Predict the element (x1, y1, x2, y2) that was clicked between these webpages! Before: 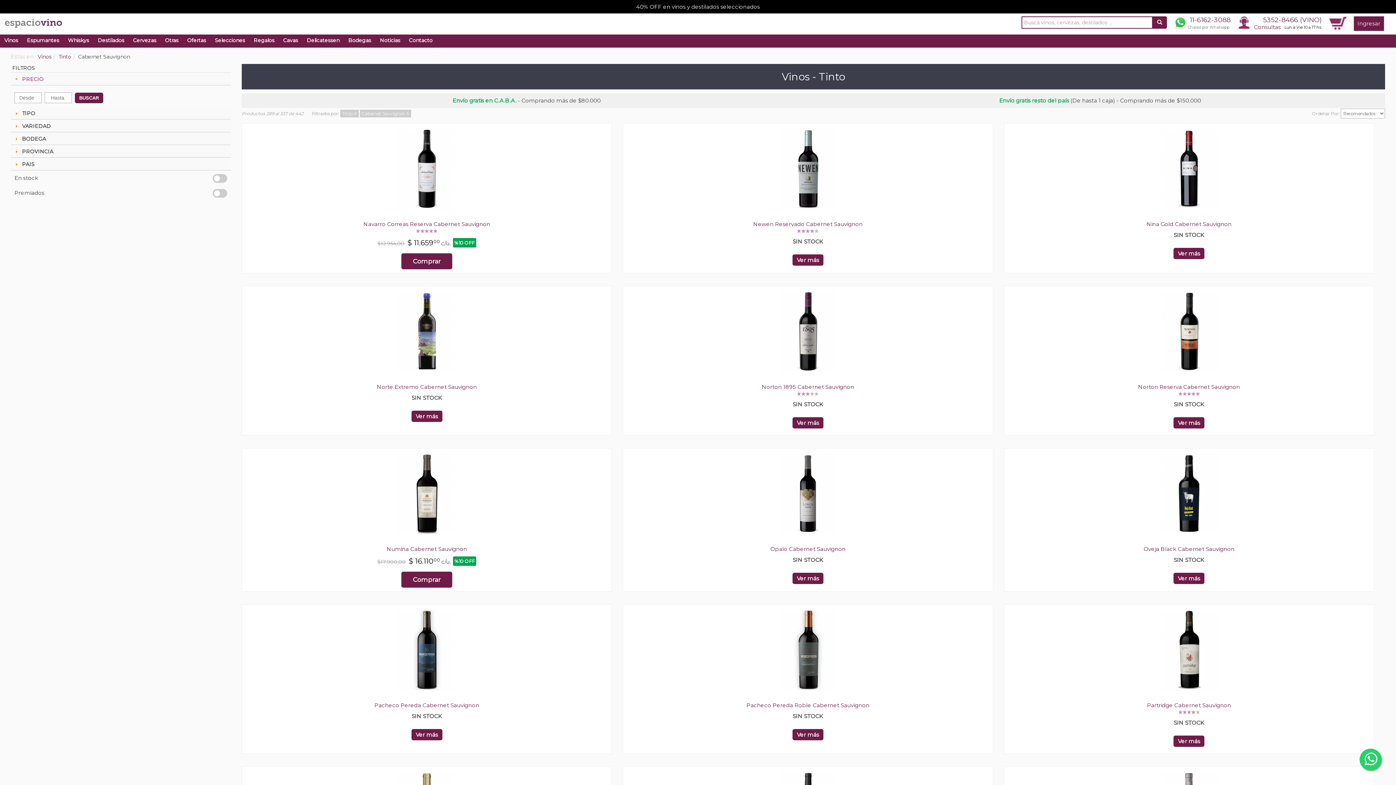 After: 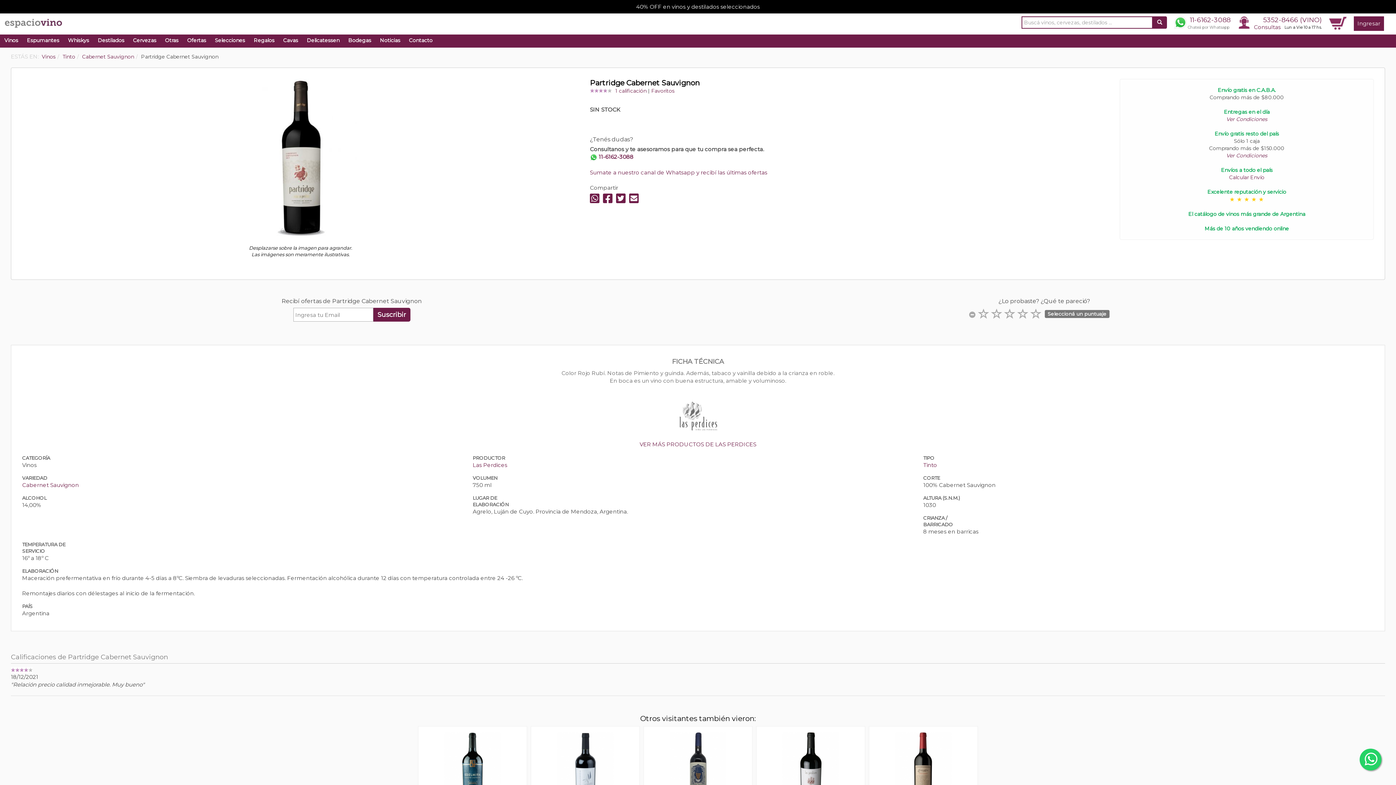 Action: bbox: (1147, 702, 1231, 709) label: Partridge Cabernet Sauvignon